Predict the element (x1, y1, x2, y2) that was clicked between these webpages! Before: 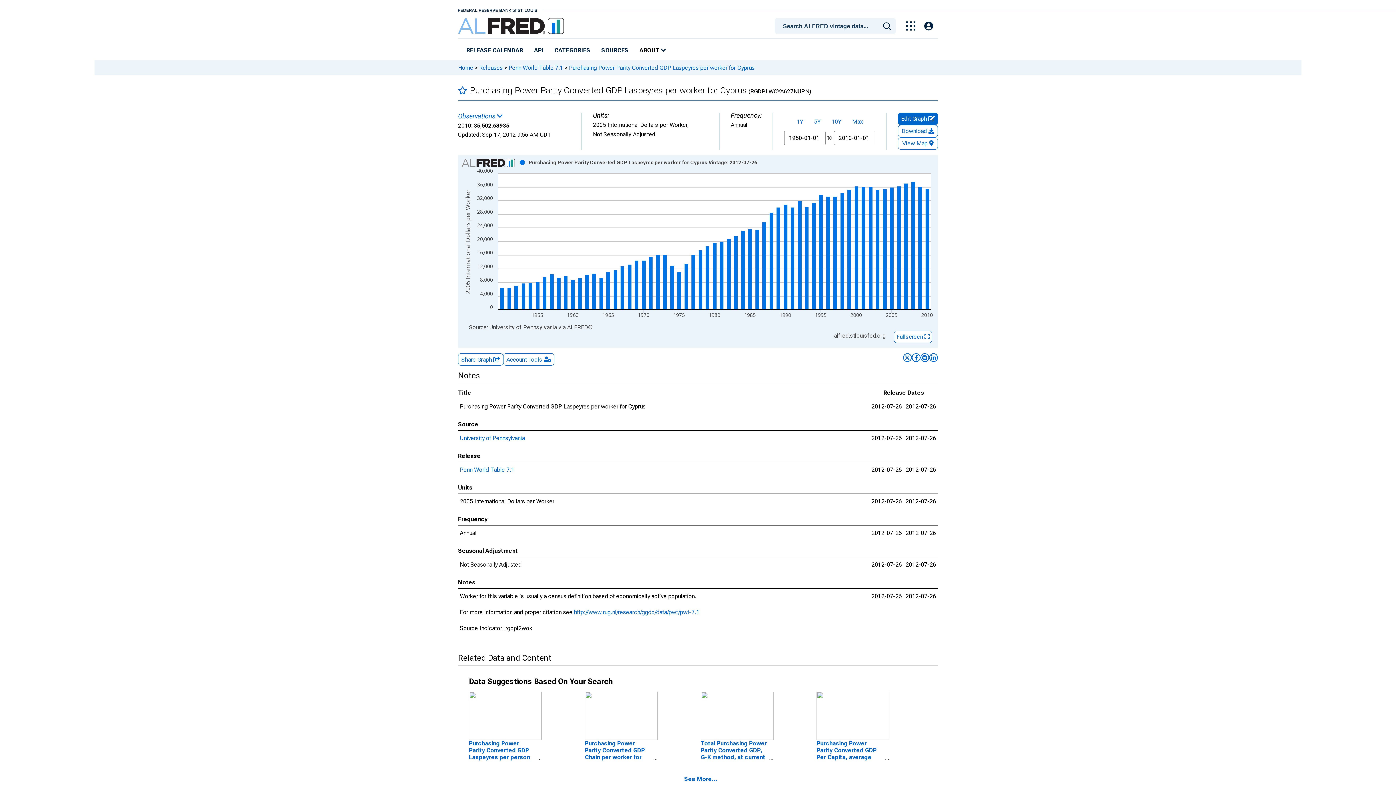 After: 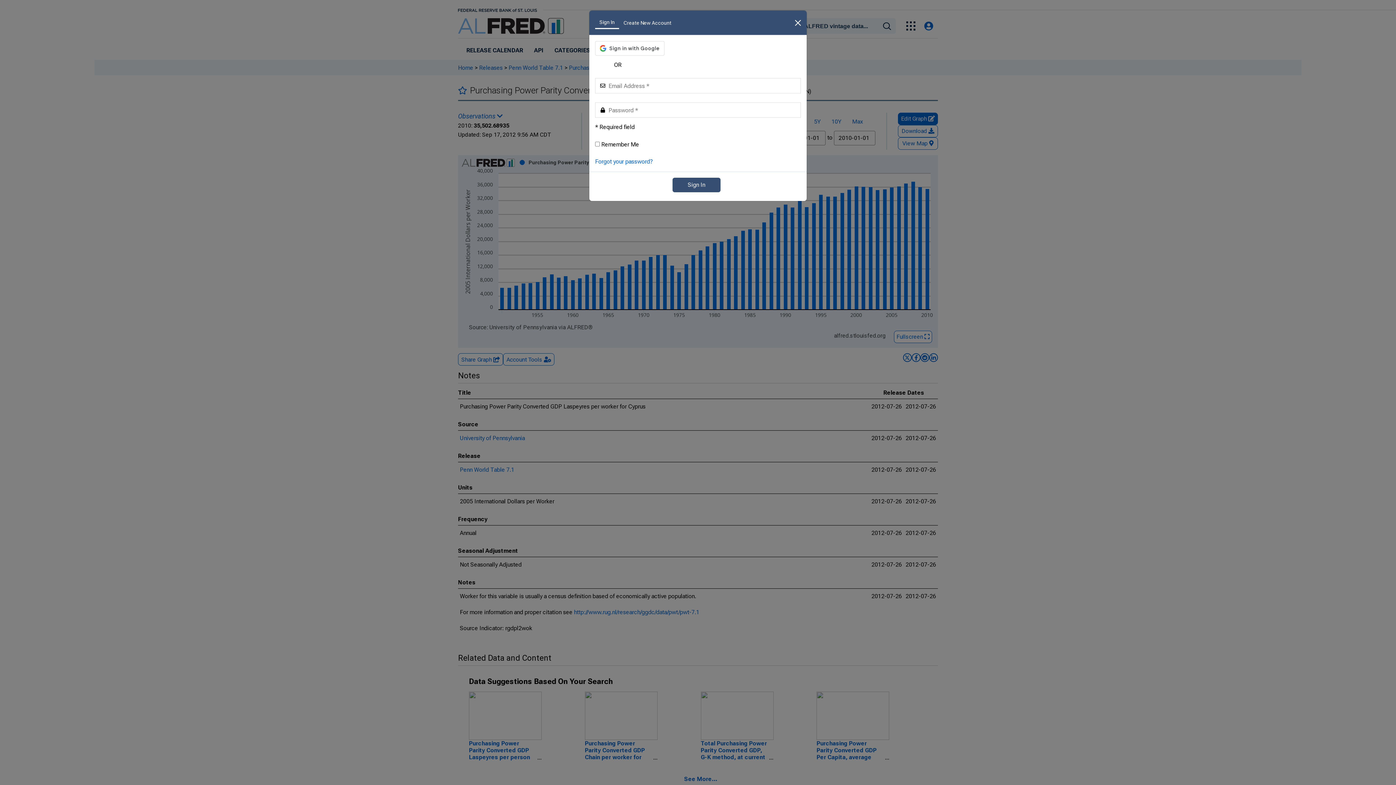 Action: bbox: (924, 21, 933, 30)